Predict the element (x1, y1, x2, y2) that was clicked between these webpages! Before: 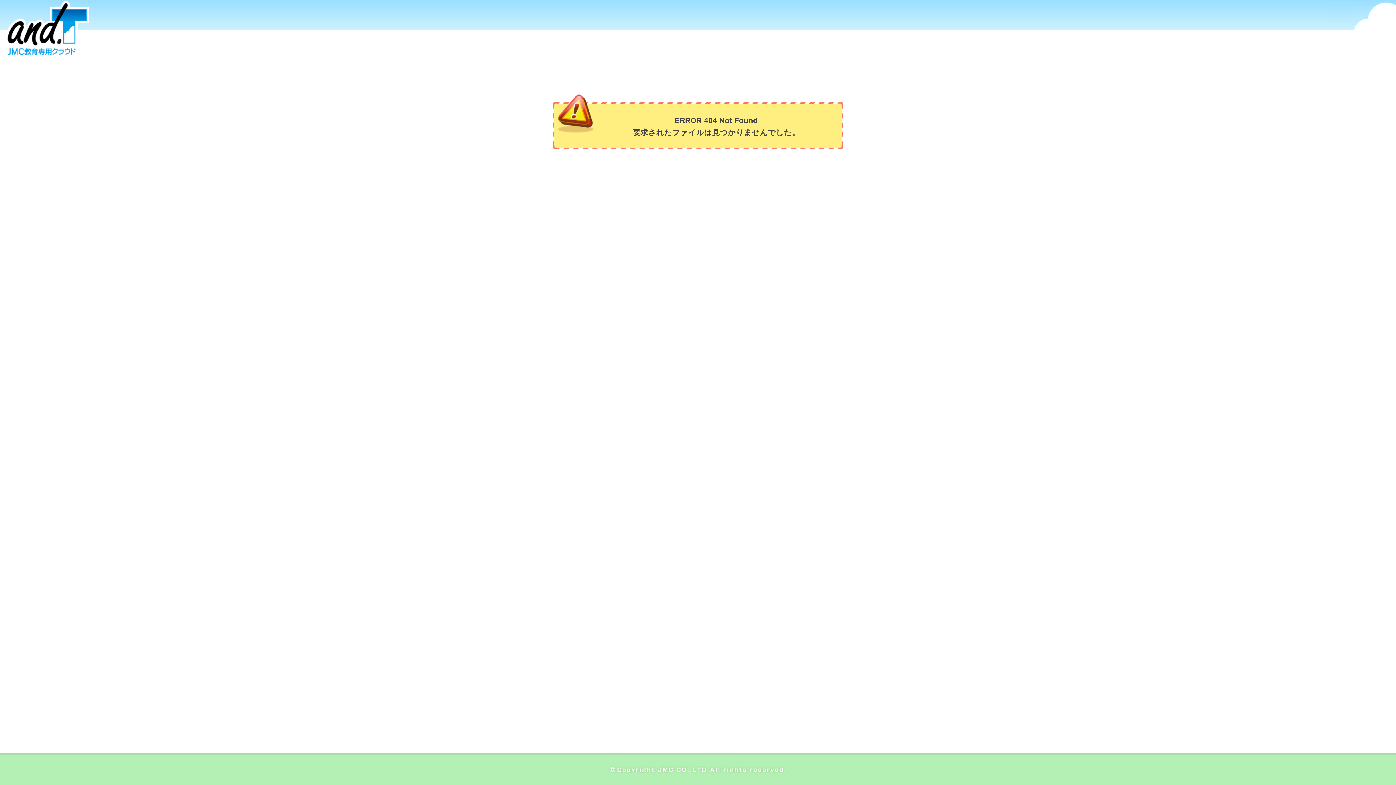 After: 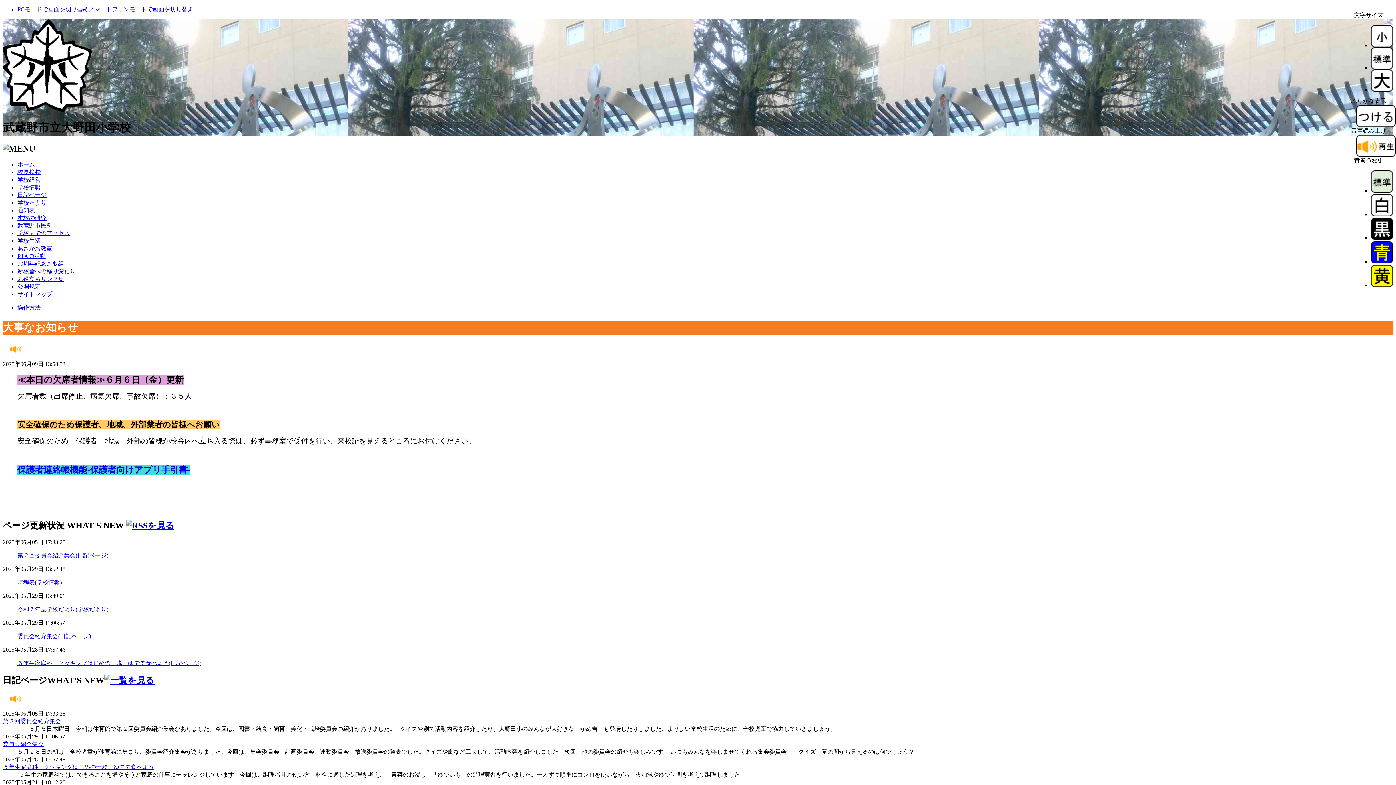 Action: bbox: (5, 49, 88, 55)